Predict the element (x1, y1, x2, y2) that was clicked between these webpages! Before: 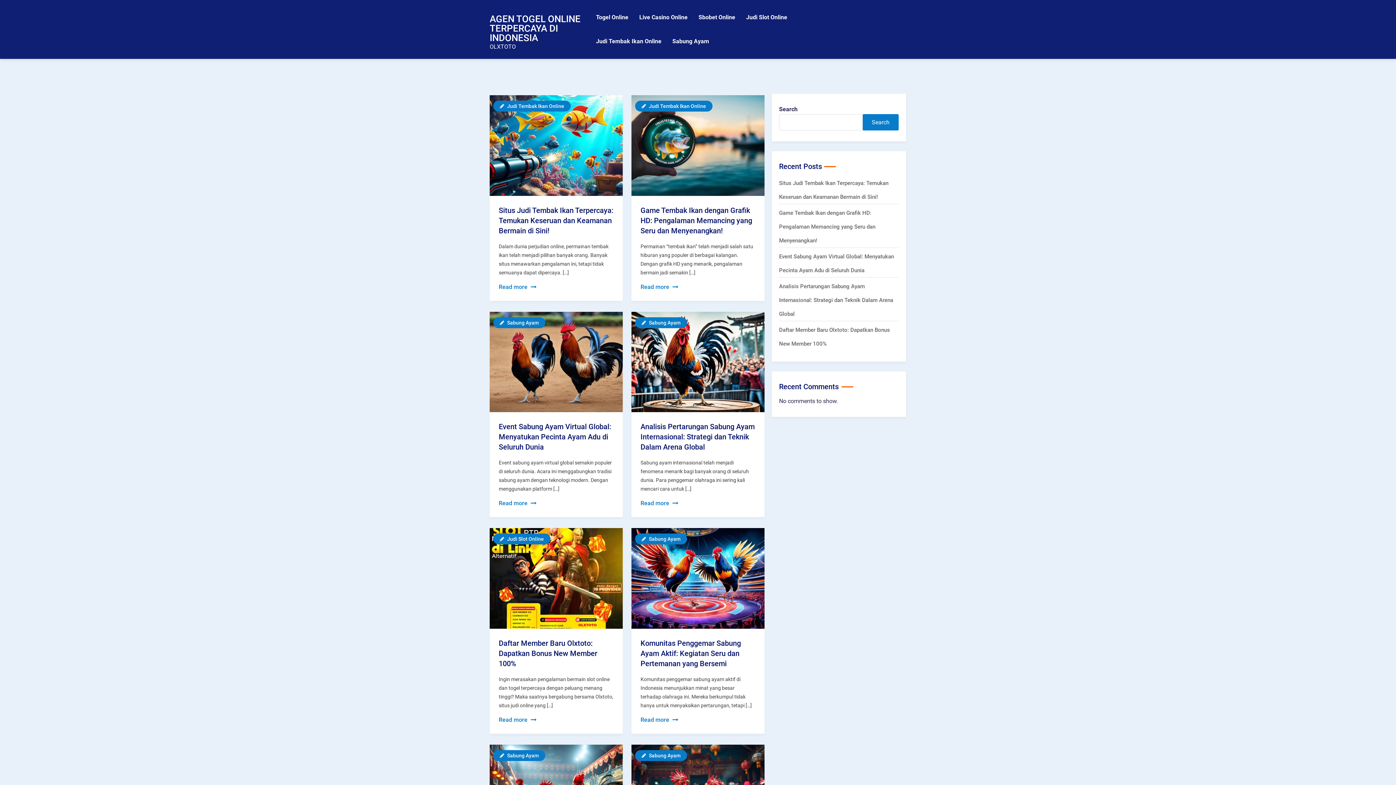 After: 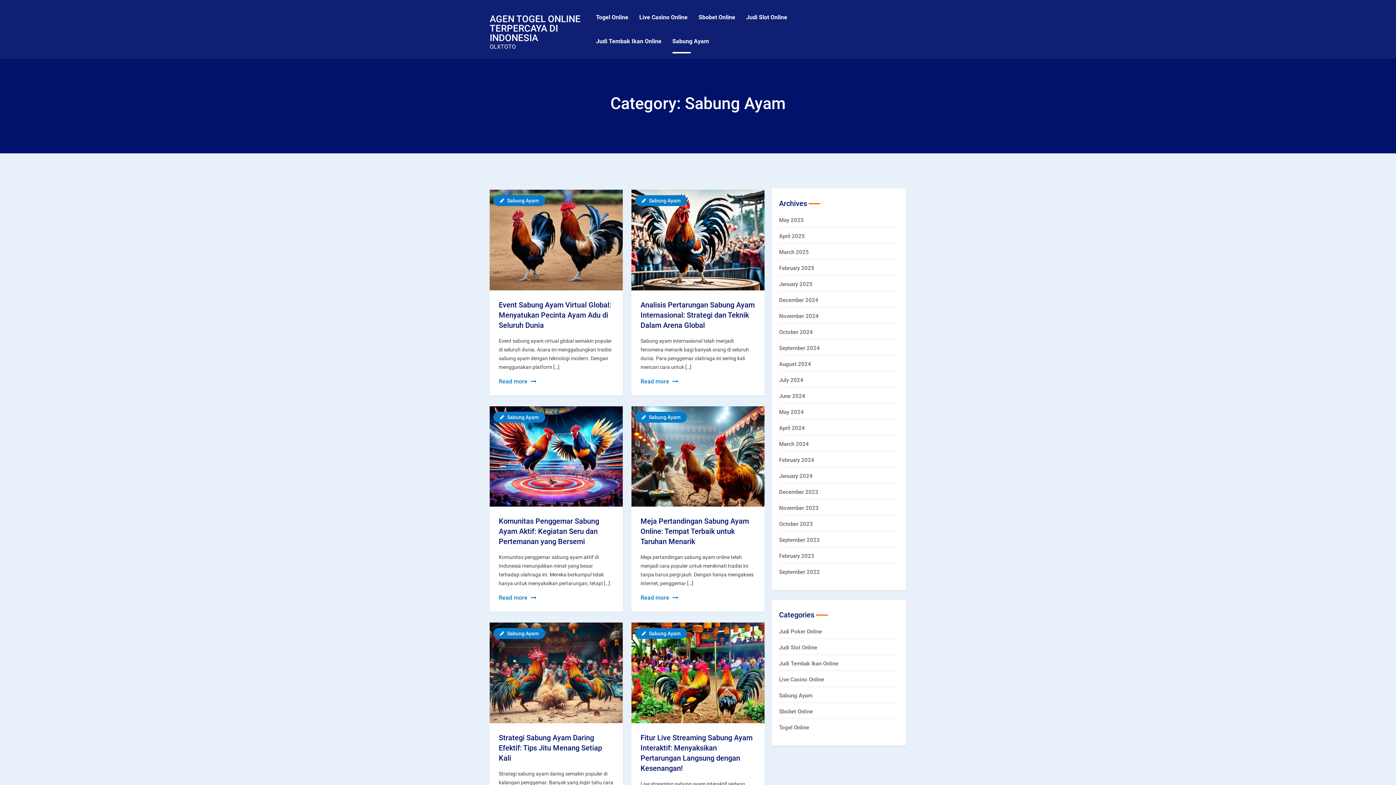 Action: bbox: (506, 753, 538, 758) label:  Sabung Ayam